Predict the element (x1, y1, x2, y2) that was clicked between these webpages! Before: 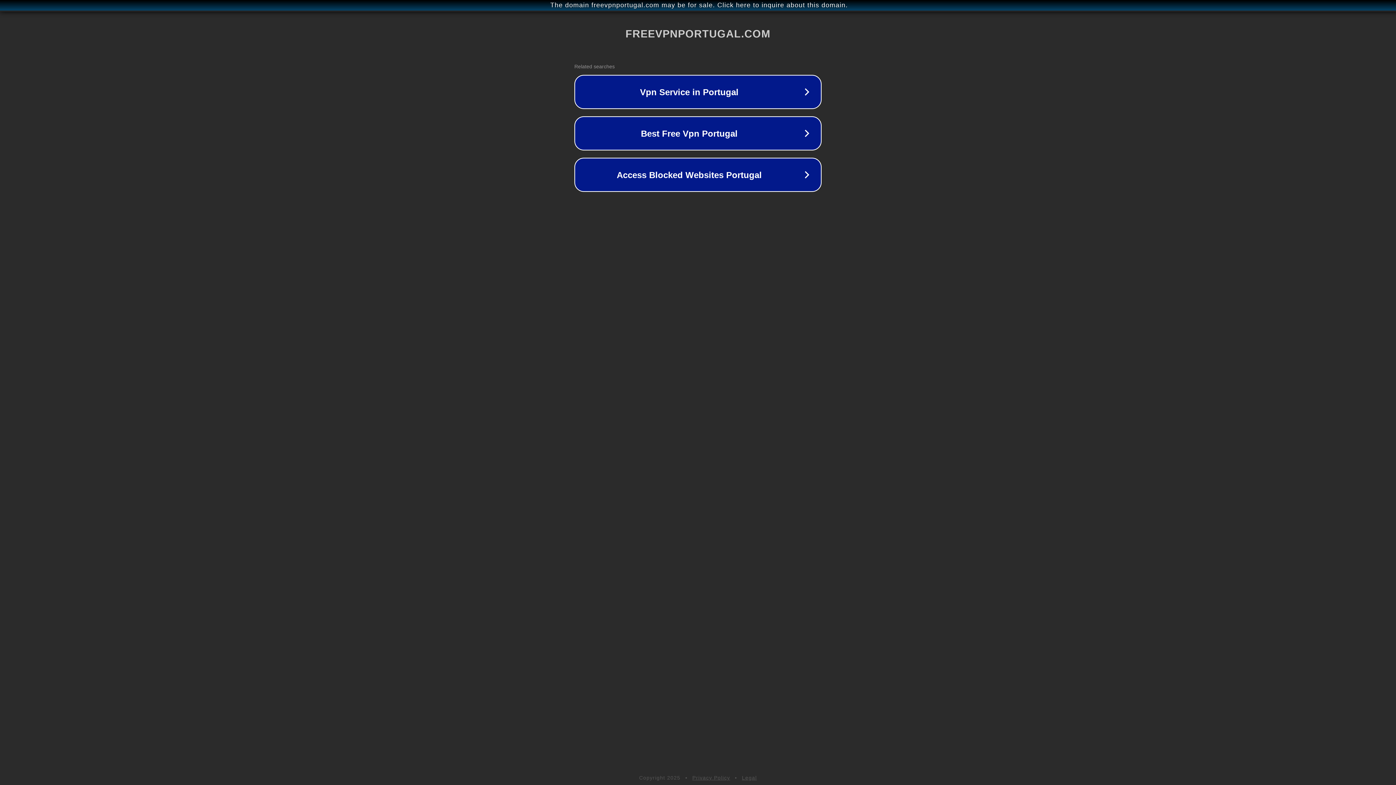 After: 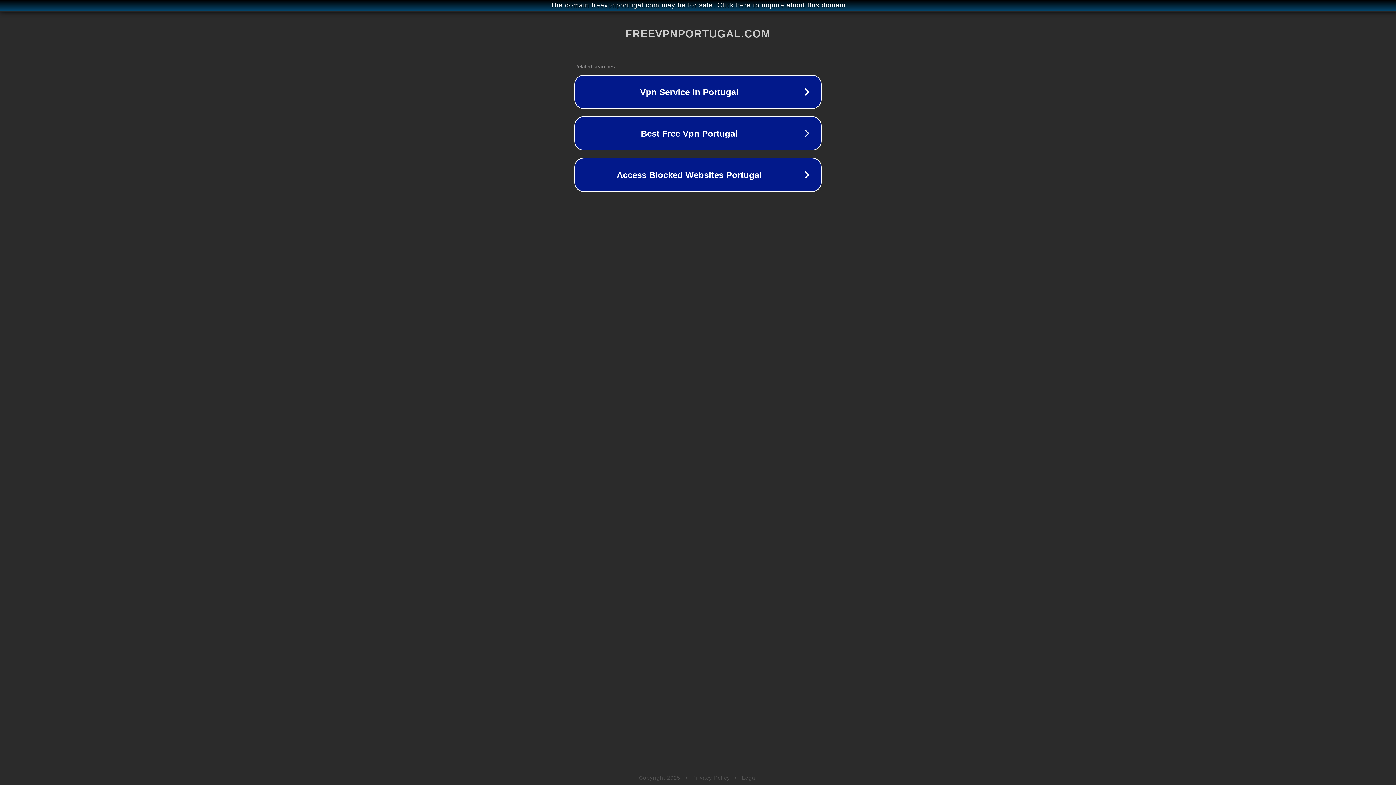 Action: bbox: (692, 775, 730, 781) label: Privacy Policy